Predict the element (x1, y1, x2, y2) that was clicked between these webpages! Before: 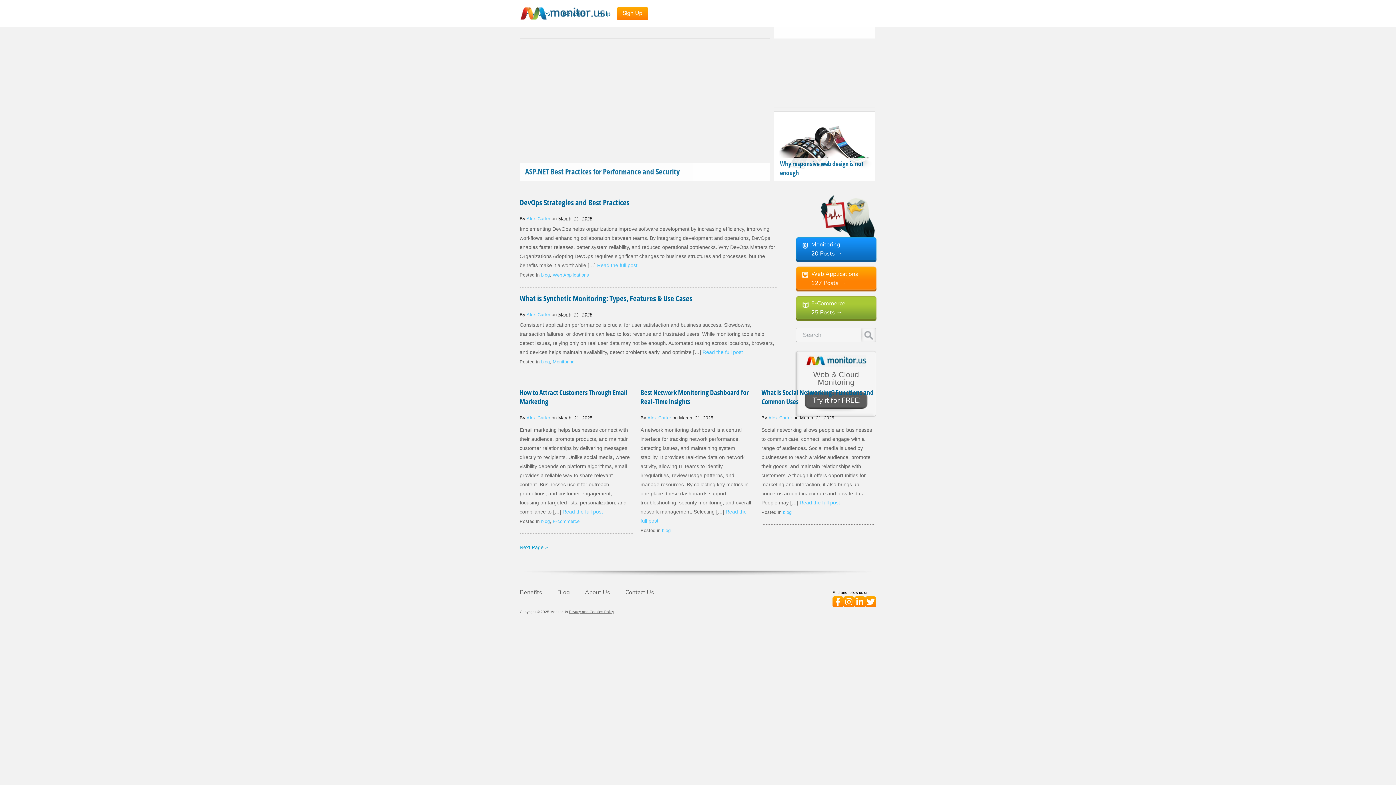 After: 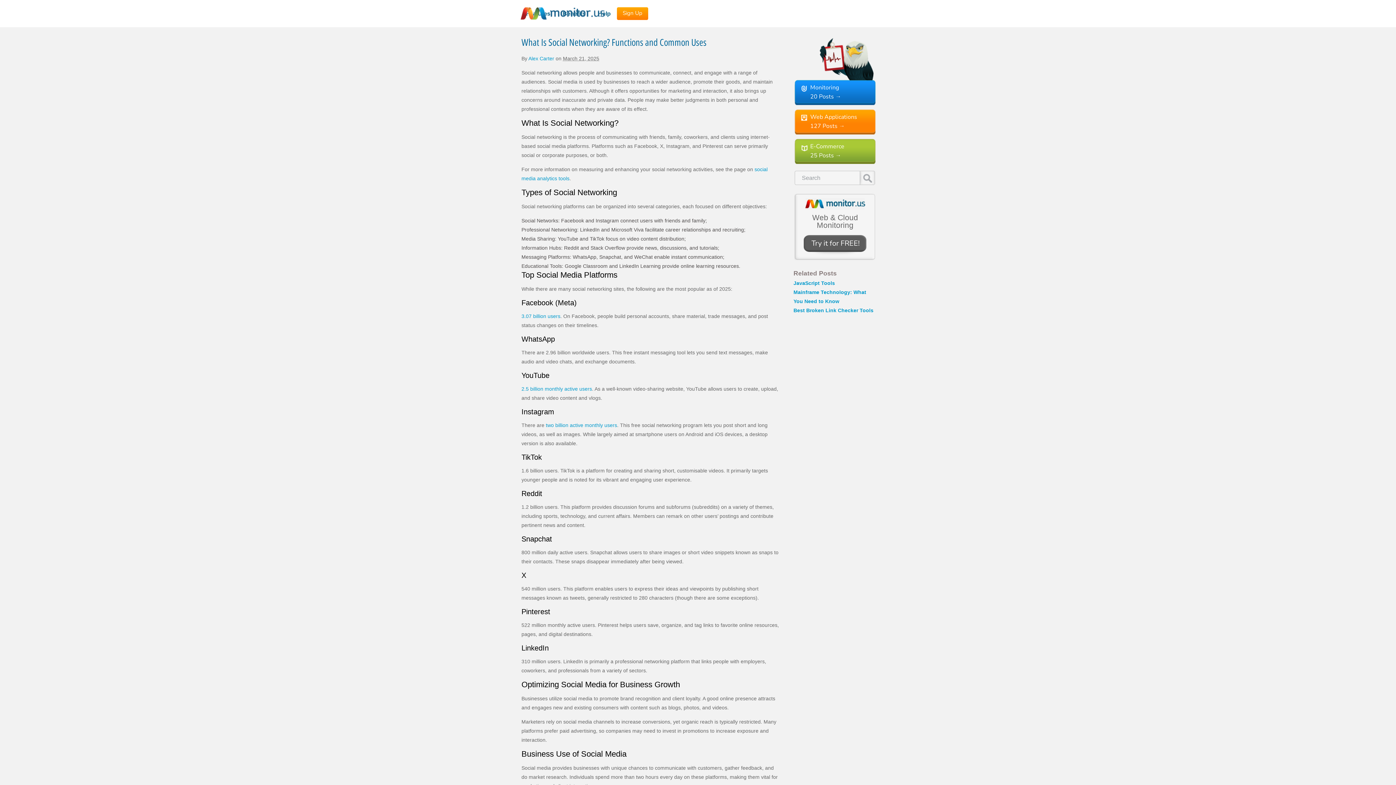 Action: bbox: (761, 388, 874, 406) label: What Is Social Networking? Functions and Common Uses